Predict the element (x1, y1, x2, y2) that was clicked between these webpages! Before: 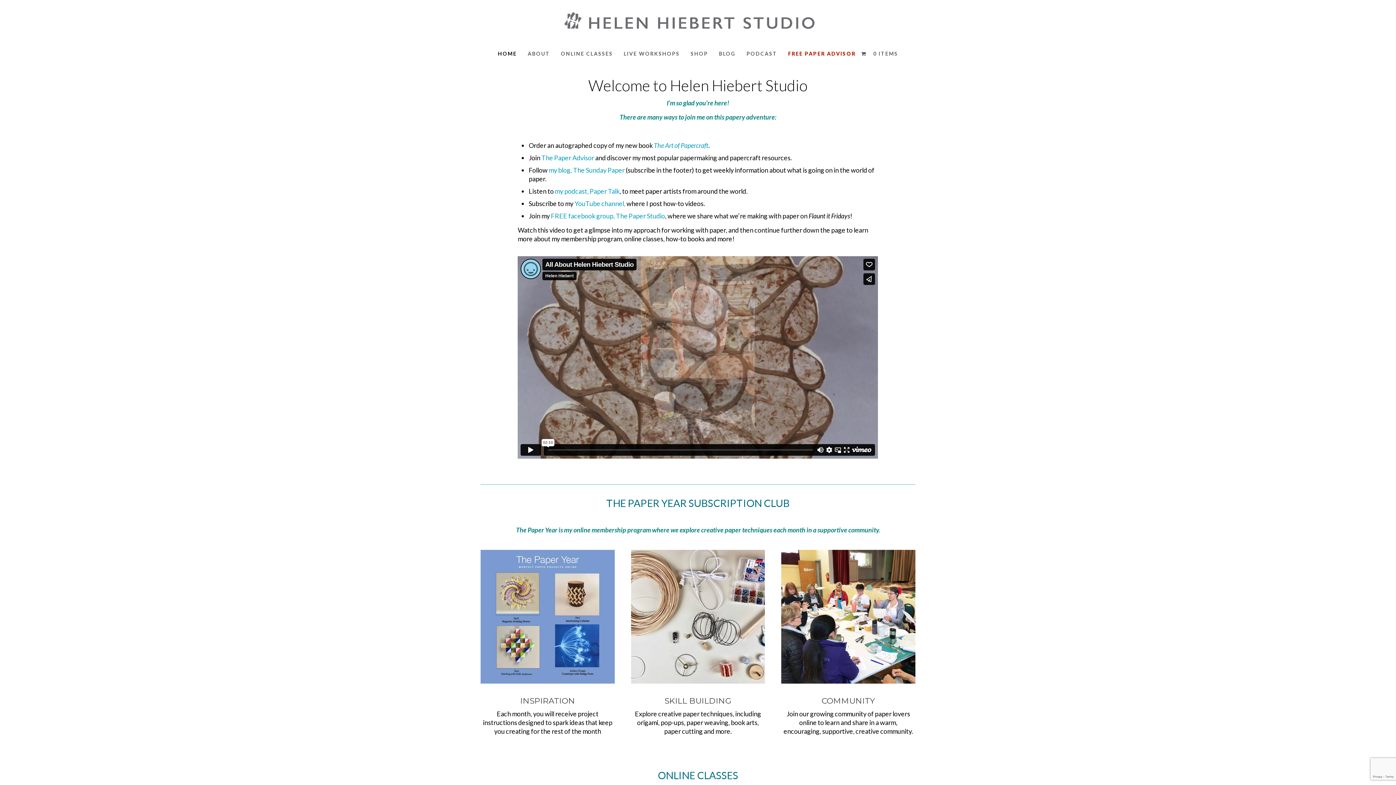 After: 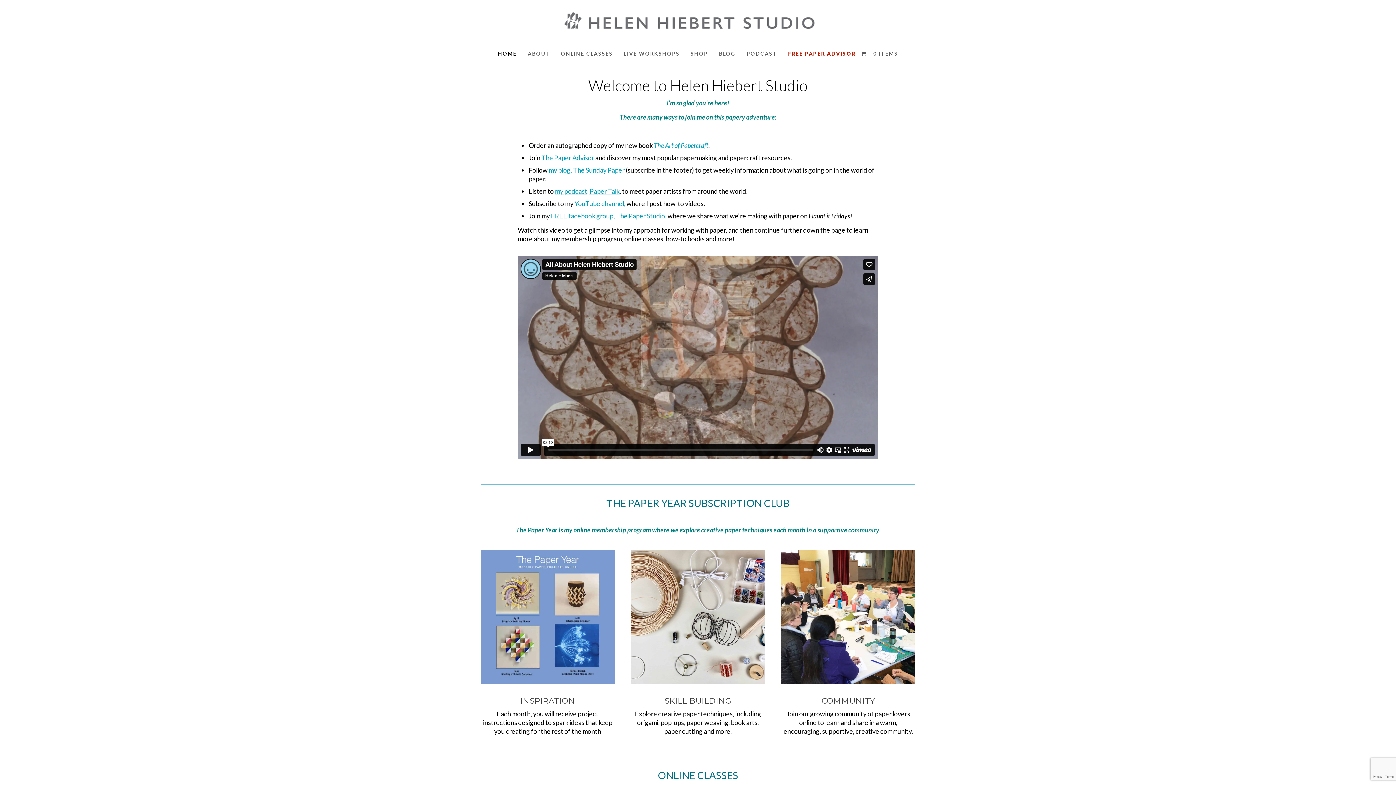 Action: label: my podcast, Paper Talk bbox: (555, 187, 619, 195)